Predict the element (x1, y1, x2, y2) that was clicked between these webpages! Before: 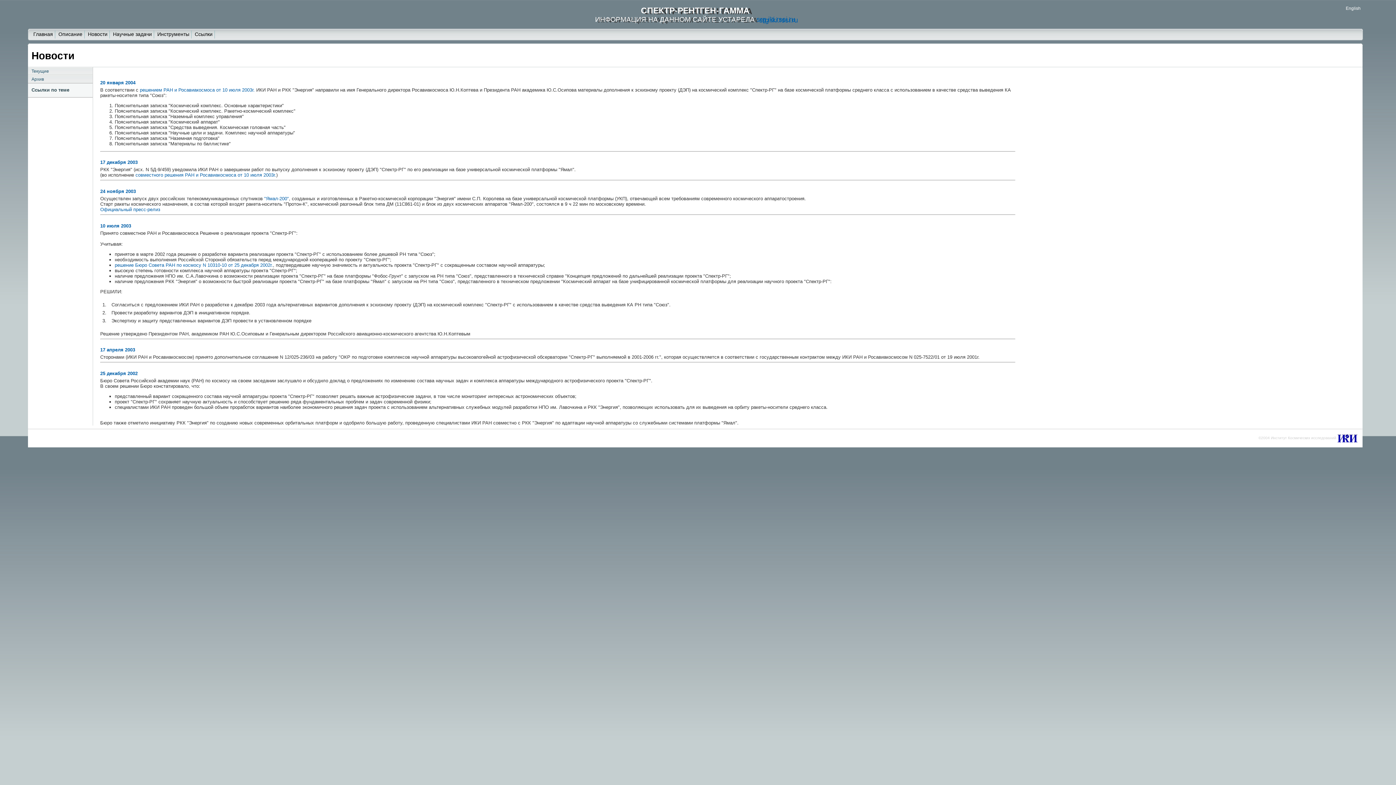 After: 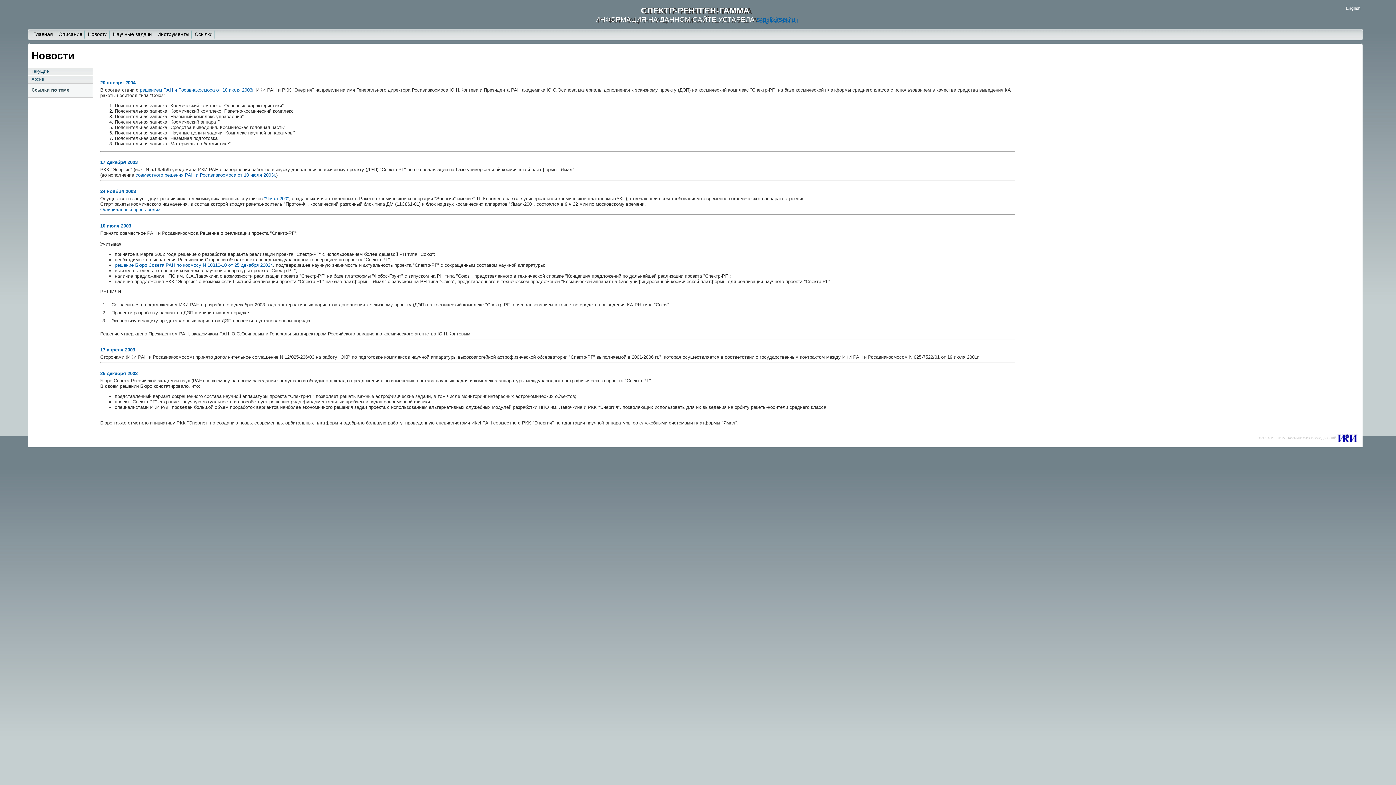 Action: label: 20 января 2004 bbox: (100, 80, 1015, 87)